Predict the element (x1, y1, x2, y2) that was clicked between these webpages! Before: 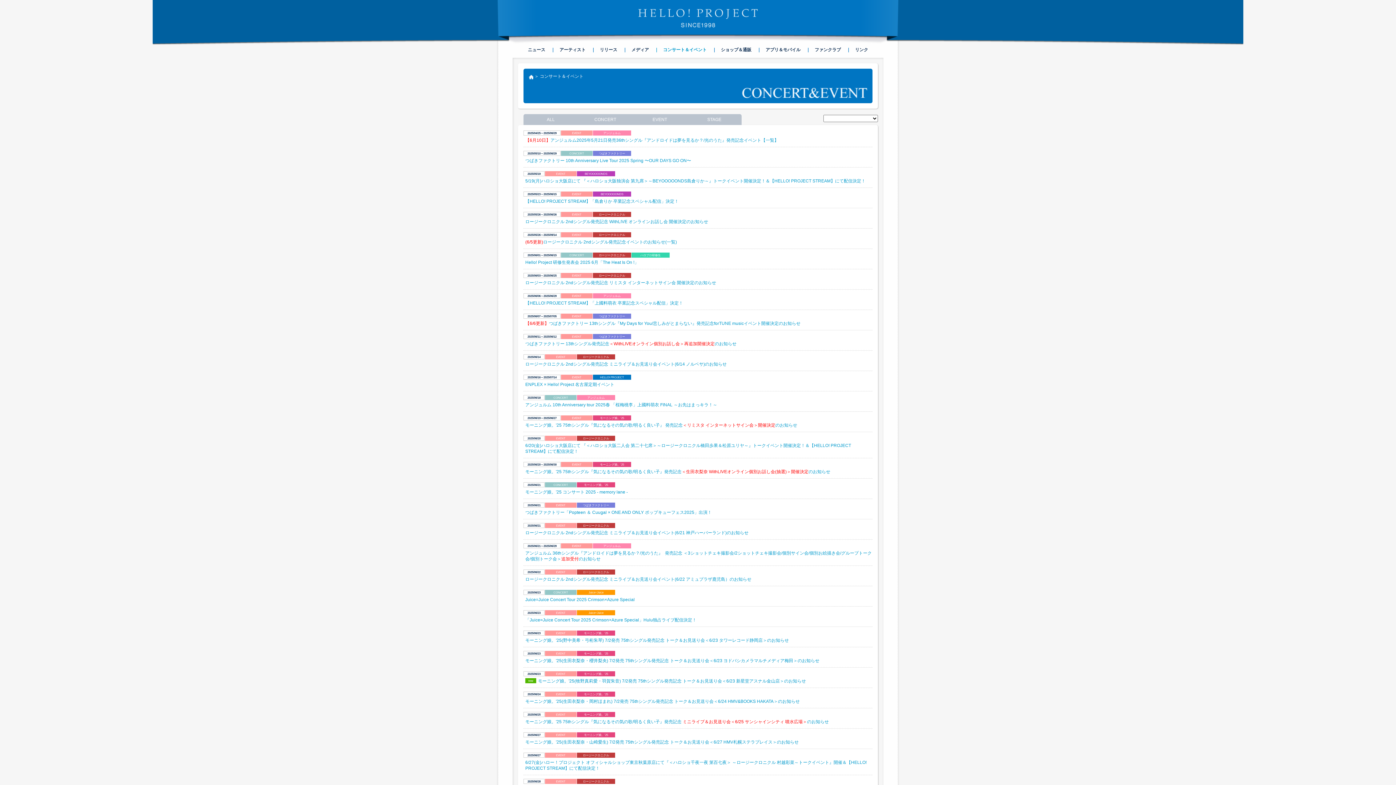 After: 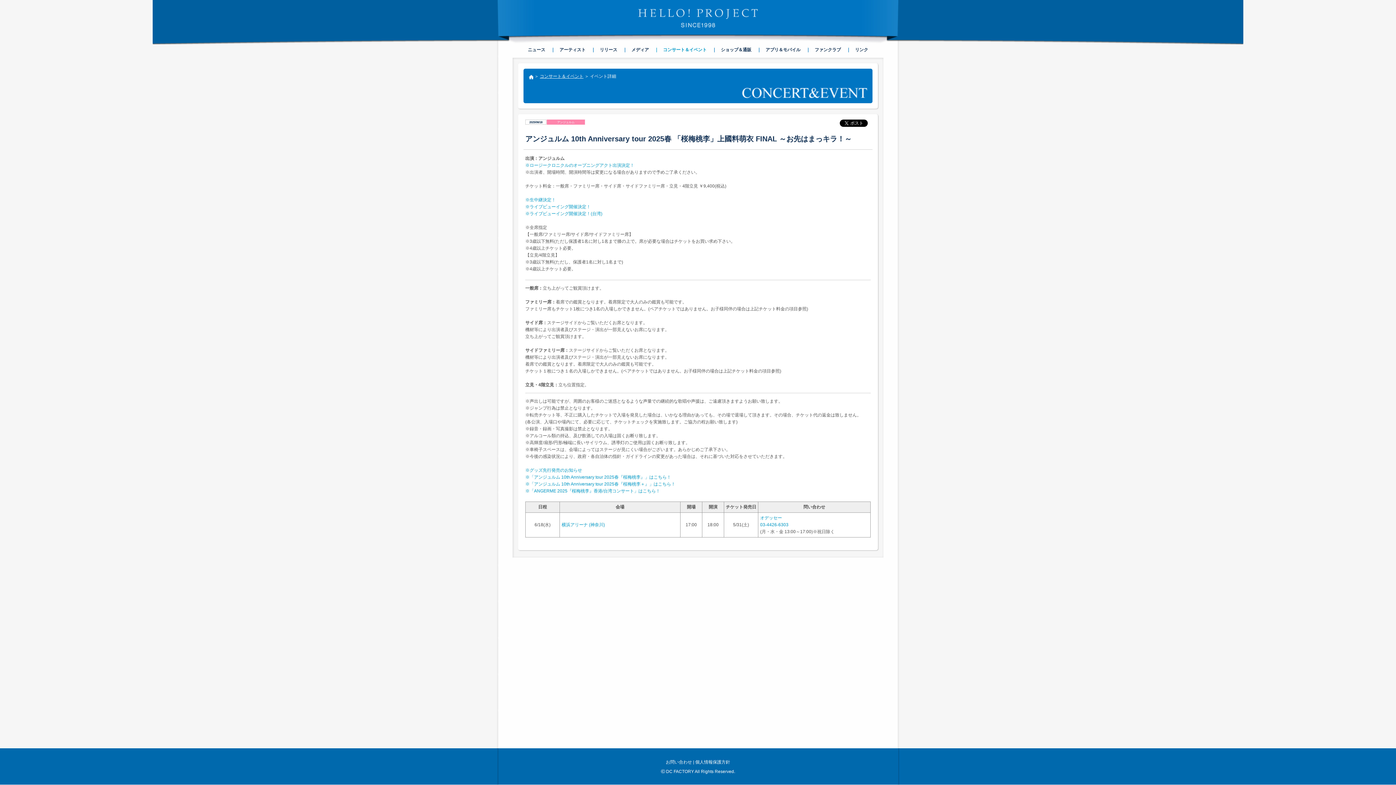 Action: bbox: (525, 402, 717, 407) label: アンジュルム 10th Anniversary tour 2025春 「桜梅桃李」上國料萌衣 FINAL ～お先はまっキラ！～